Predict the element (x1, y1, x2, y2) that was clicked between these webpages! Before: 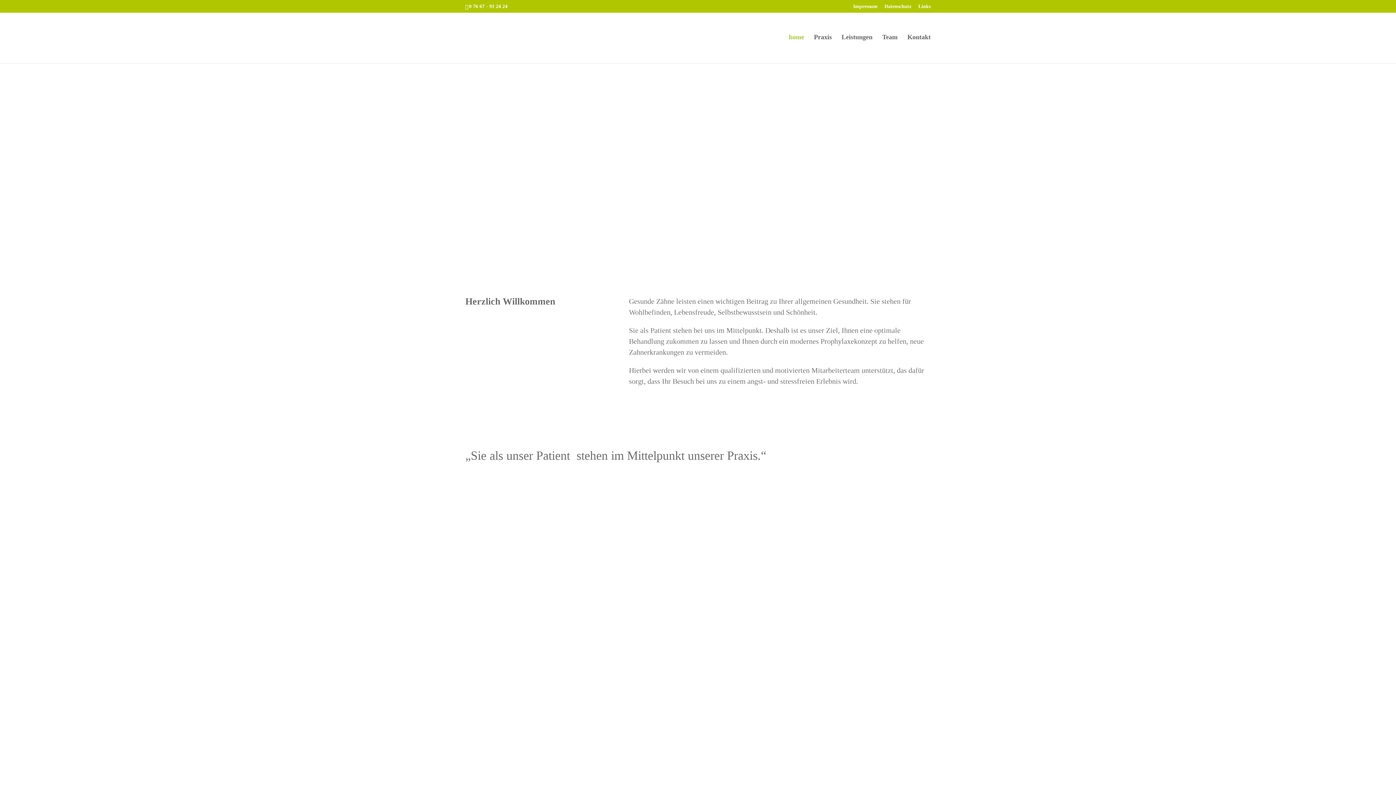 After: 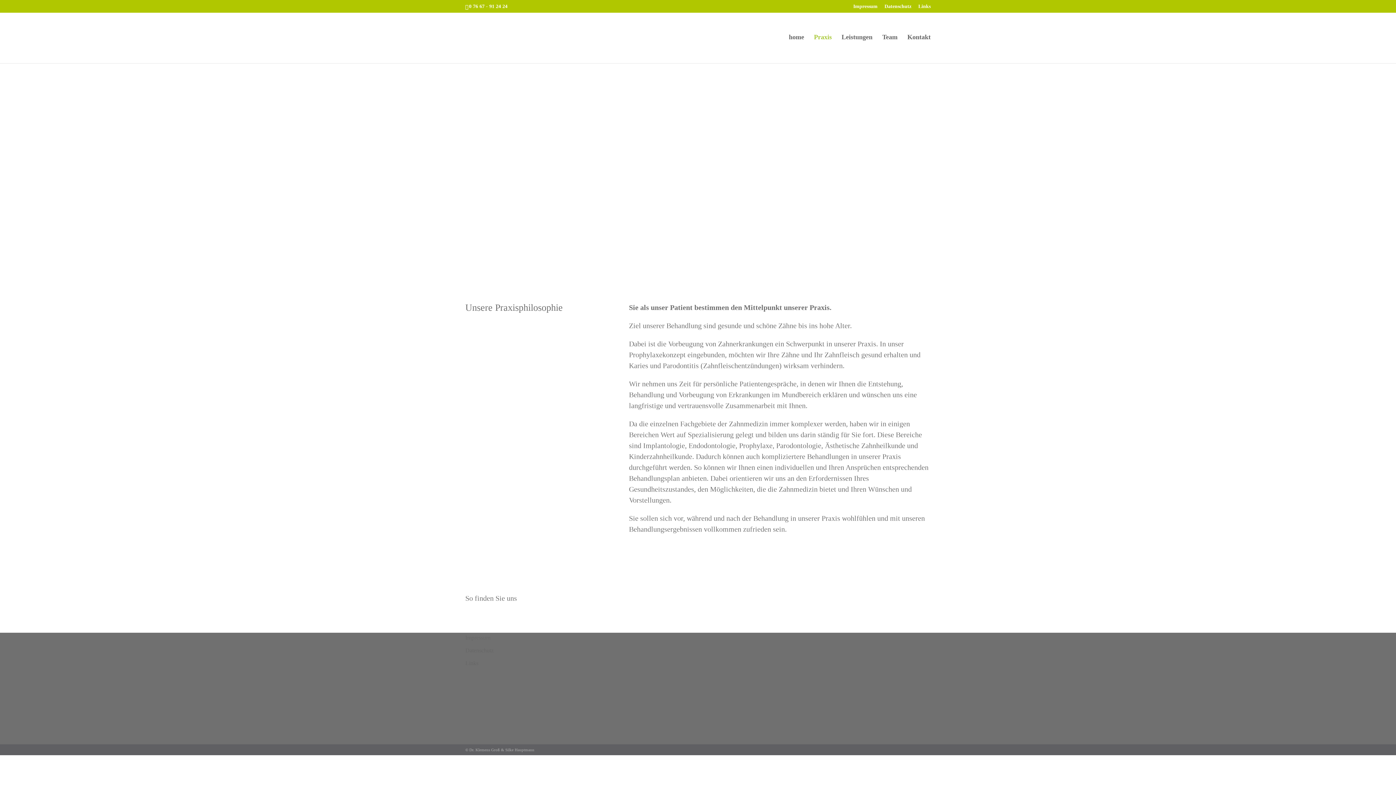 Action: label: Praxisphilosophie bbox: (465, 478, 546, 492)